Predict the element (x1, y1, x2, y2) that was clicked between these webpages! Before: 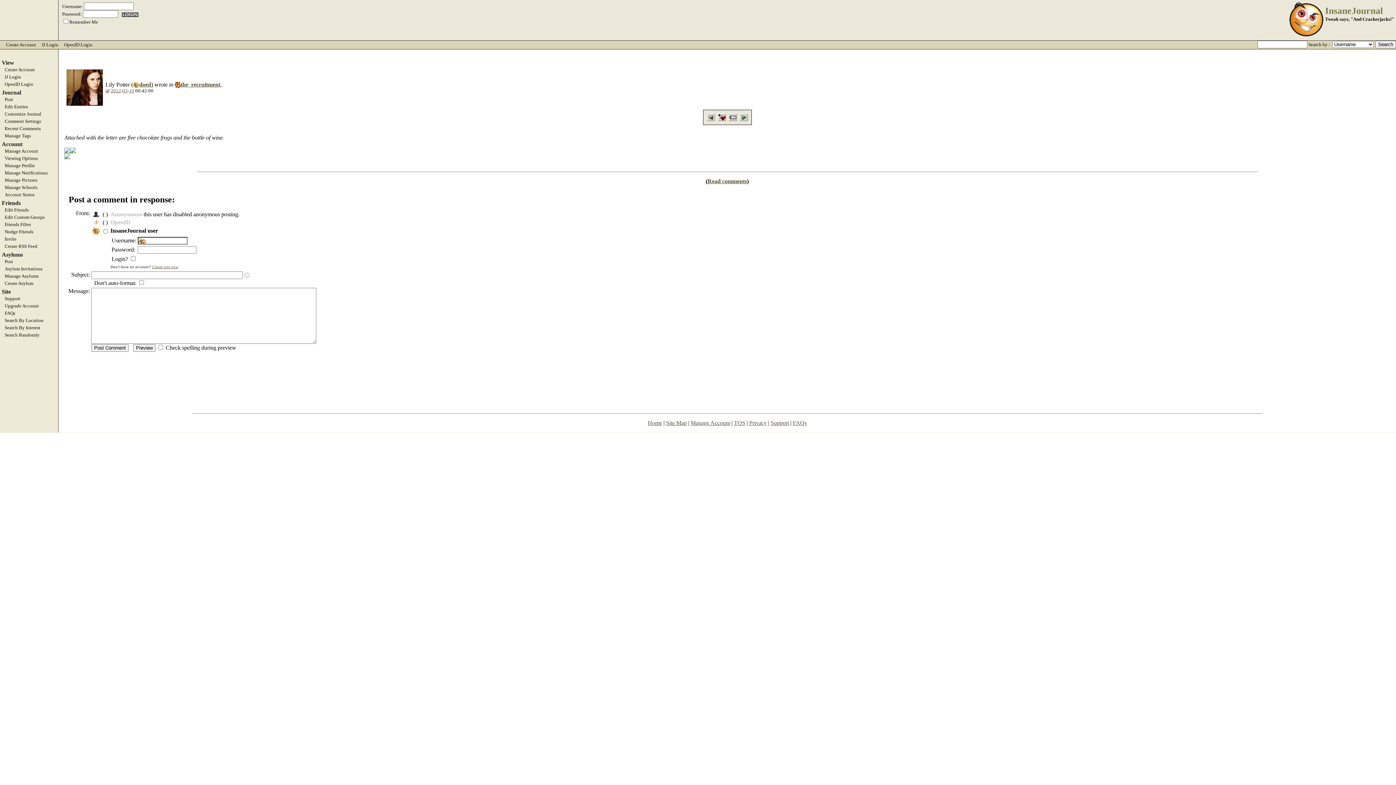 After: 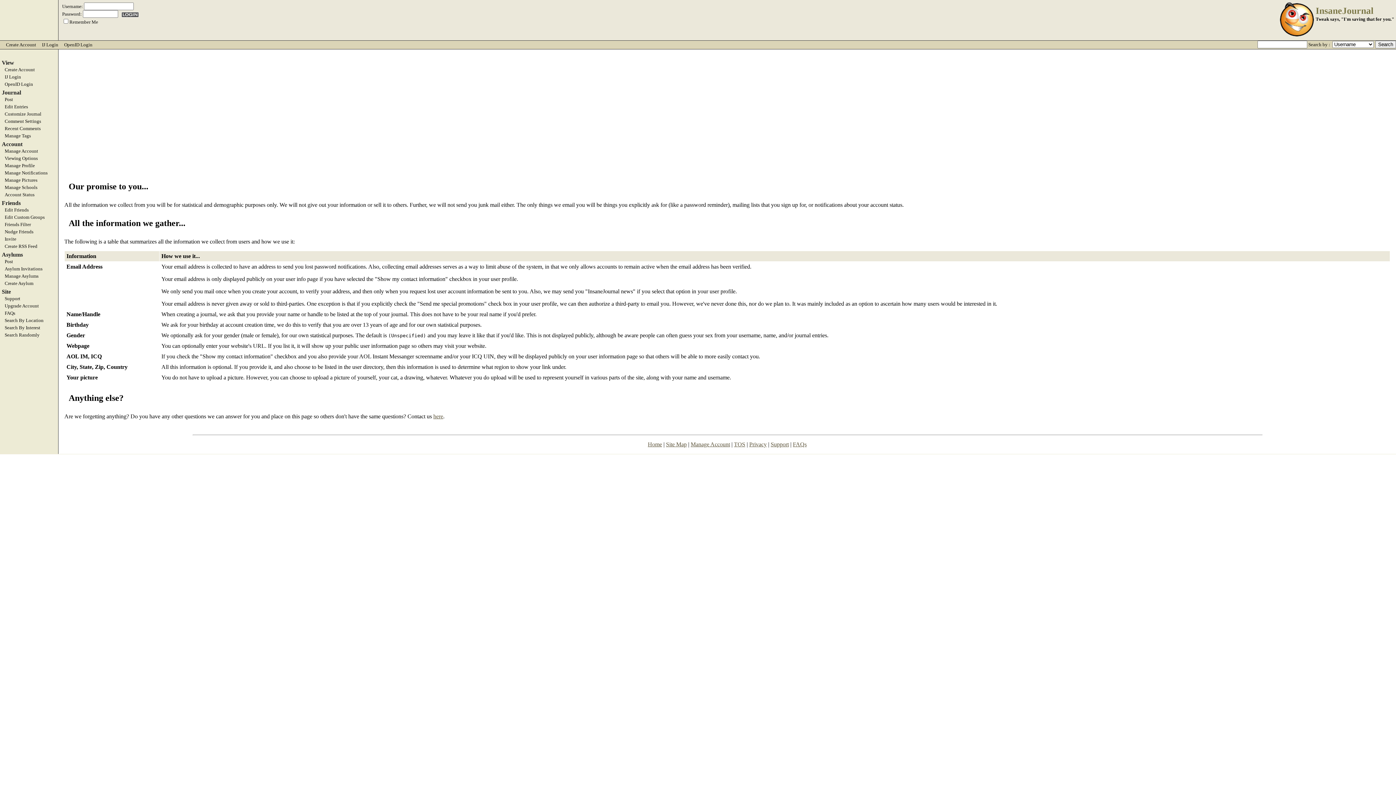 Action: label: Privacy bbox: (749, 419, 766, 426)